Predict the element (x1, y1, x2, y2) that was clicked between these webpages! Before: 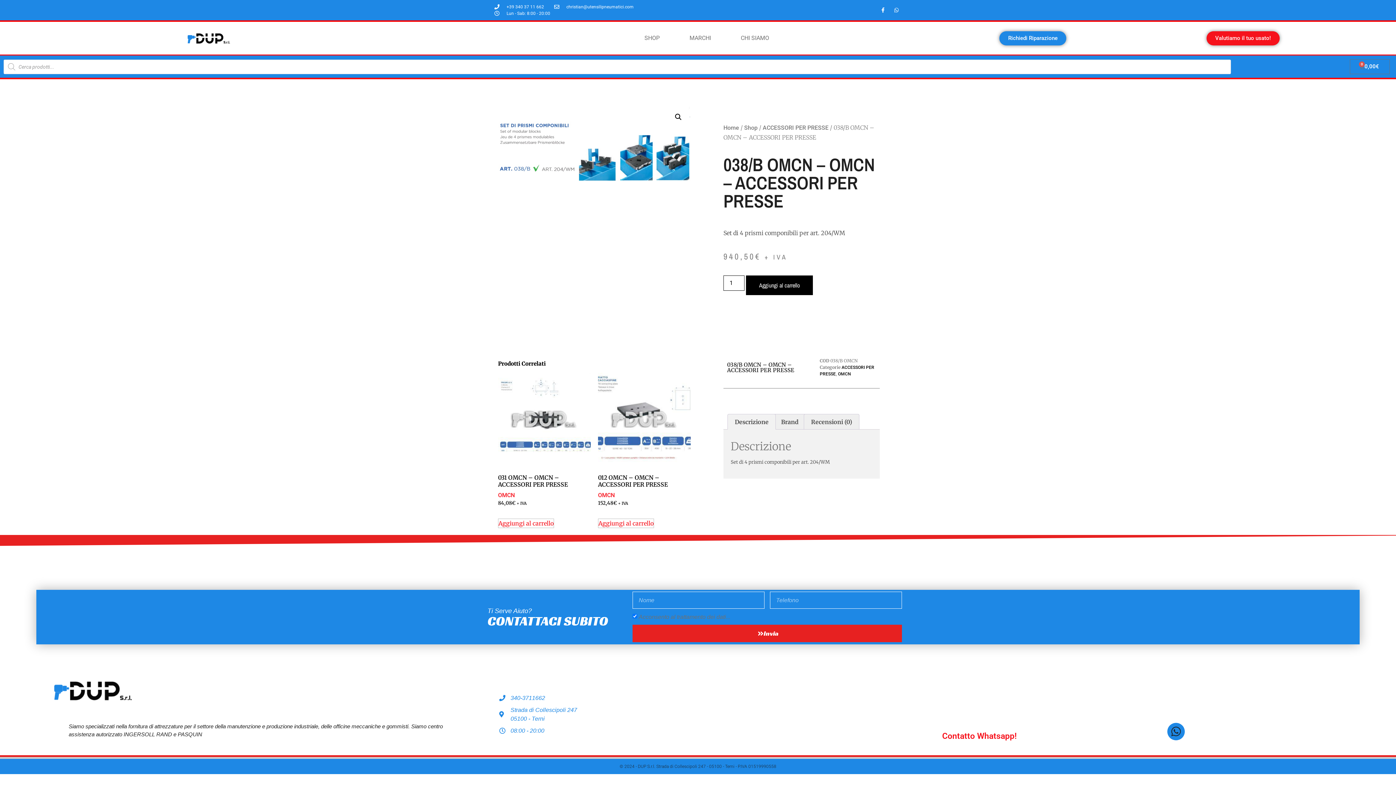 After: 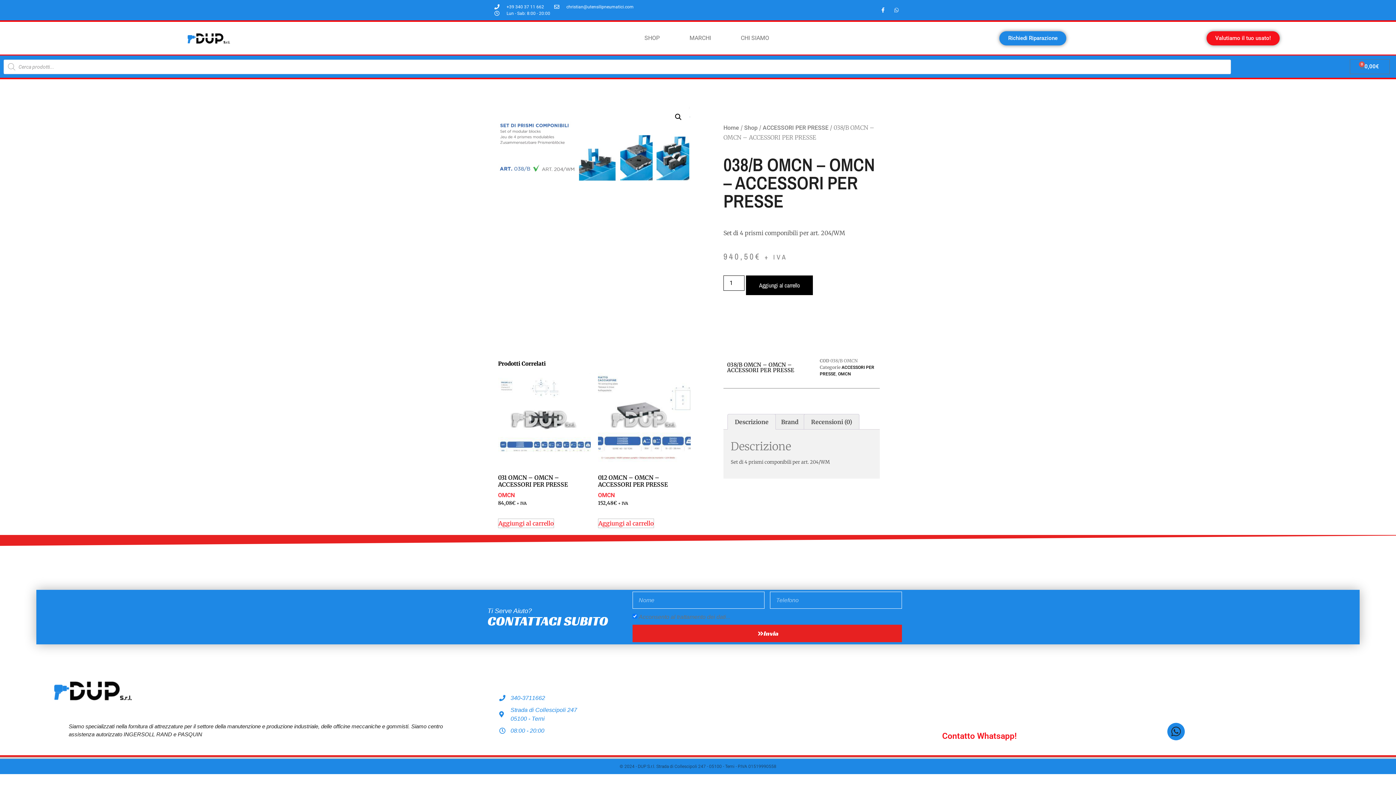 Action: label: Whatsapp bbox: (891, 5, 901, 15)